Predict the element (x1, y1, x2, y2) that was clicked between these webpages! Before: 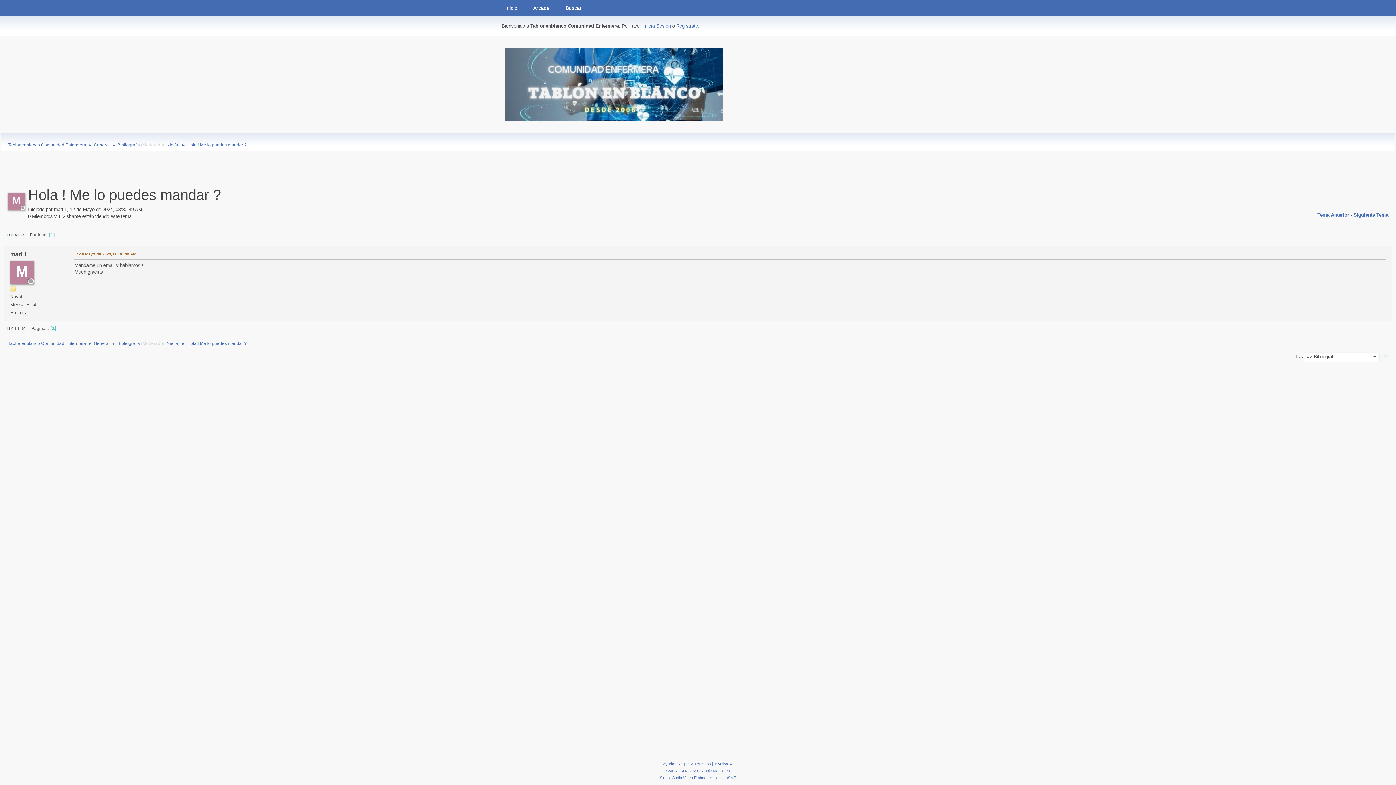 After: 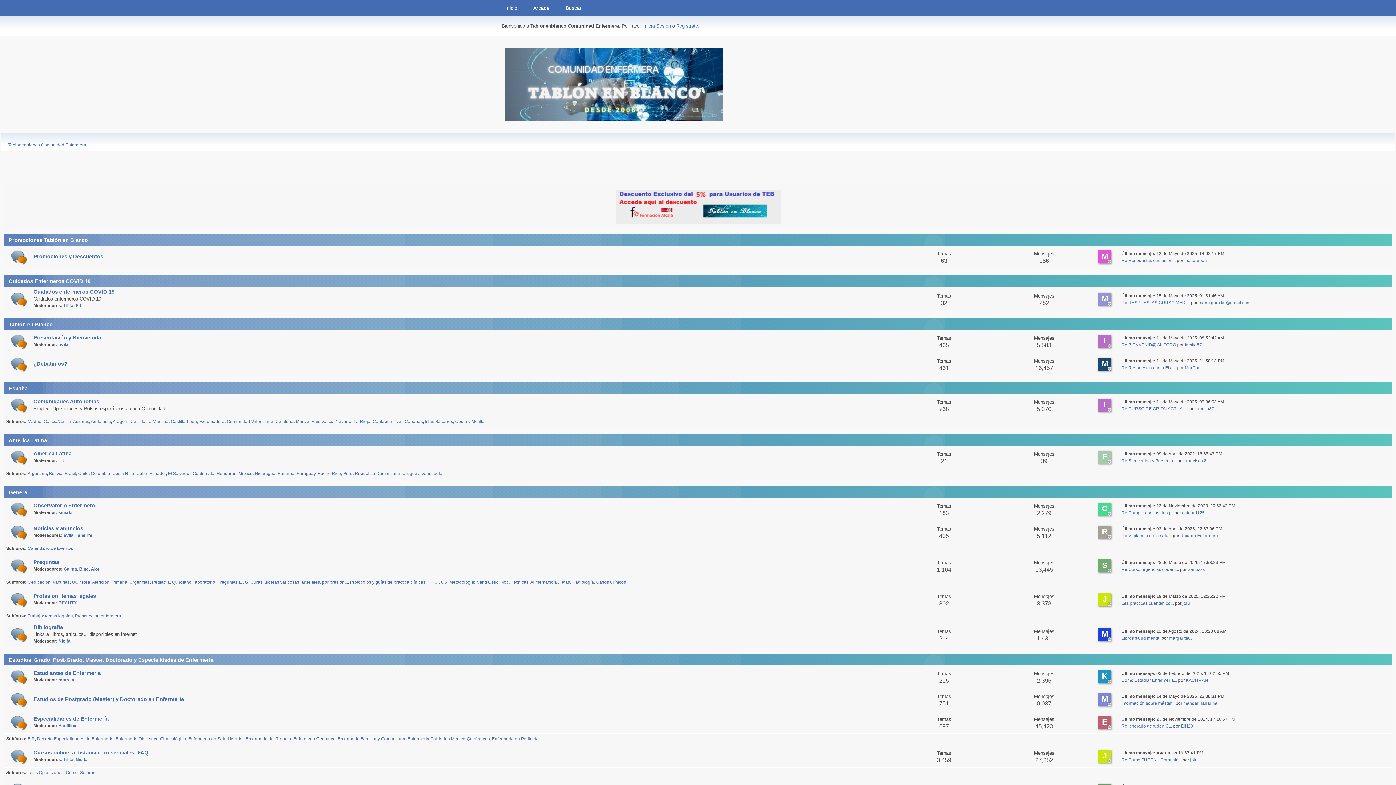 Action: bbox: (8, 138, 86, 149) label: Tablonenblanco Comunidad Enfermera